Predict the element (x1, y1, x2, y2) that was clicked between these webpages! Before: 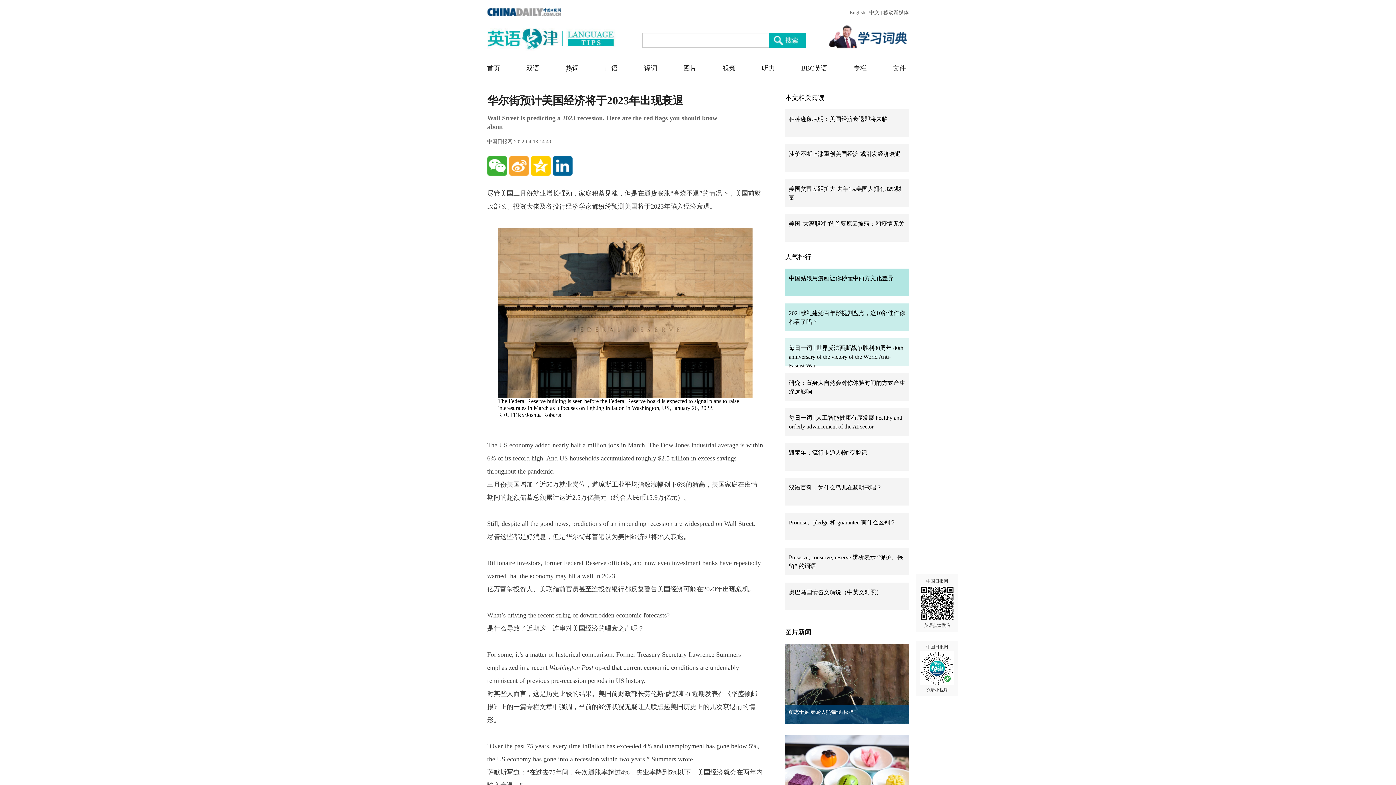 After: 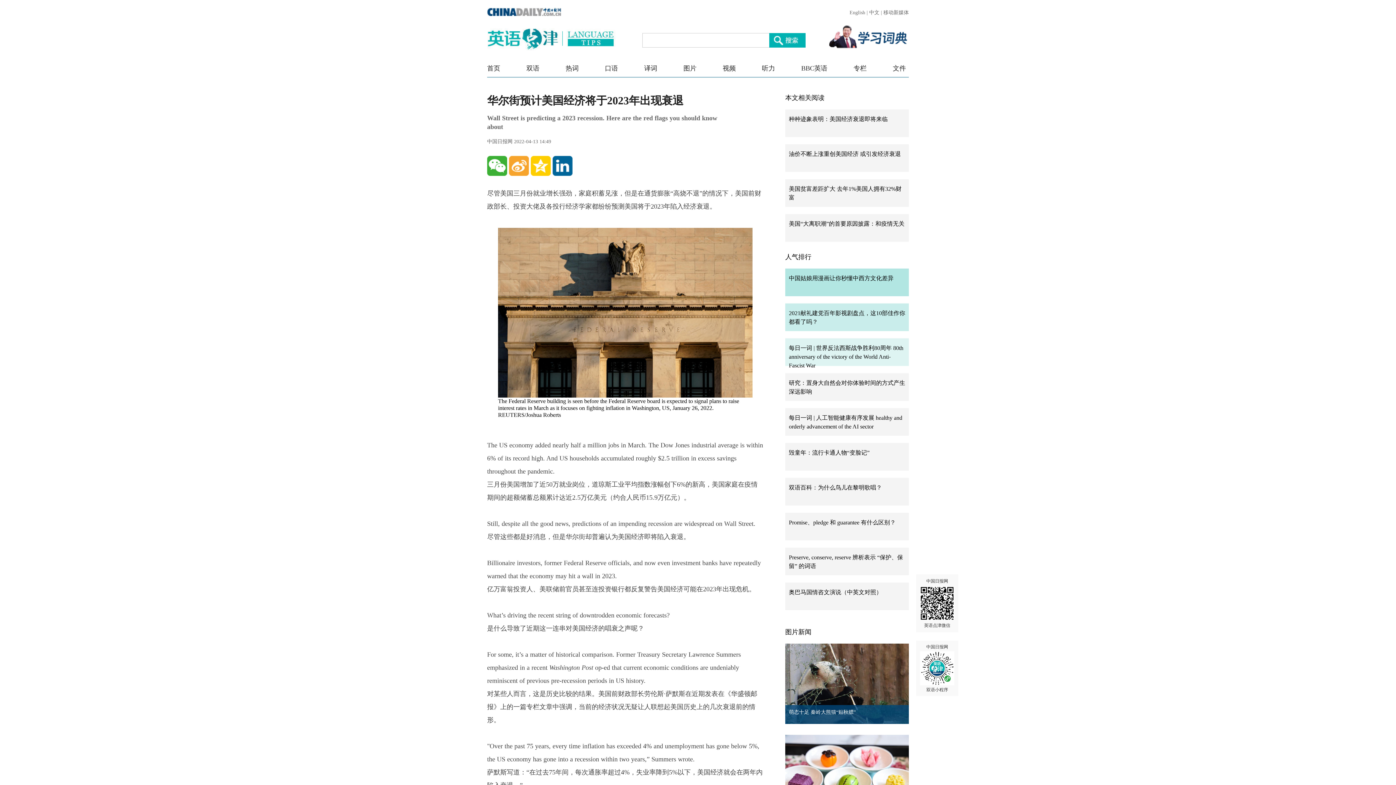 Action: bbox: (487, 7, 561, 16)